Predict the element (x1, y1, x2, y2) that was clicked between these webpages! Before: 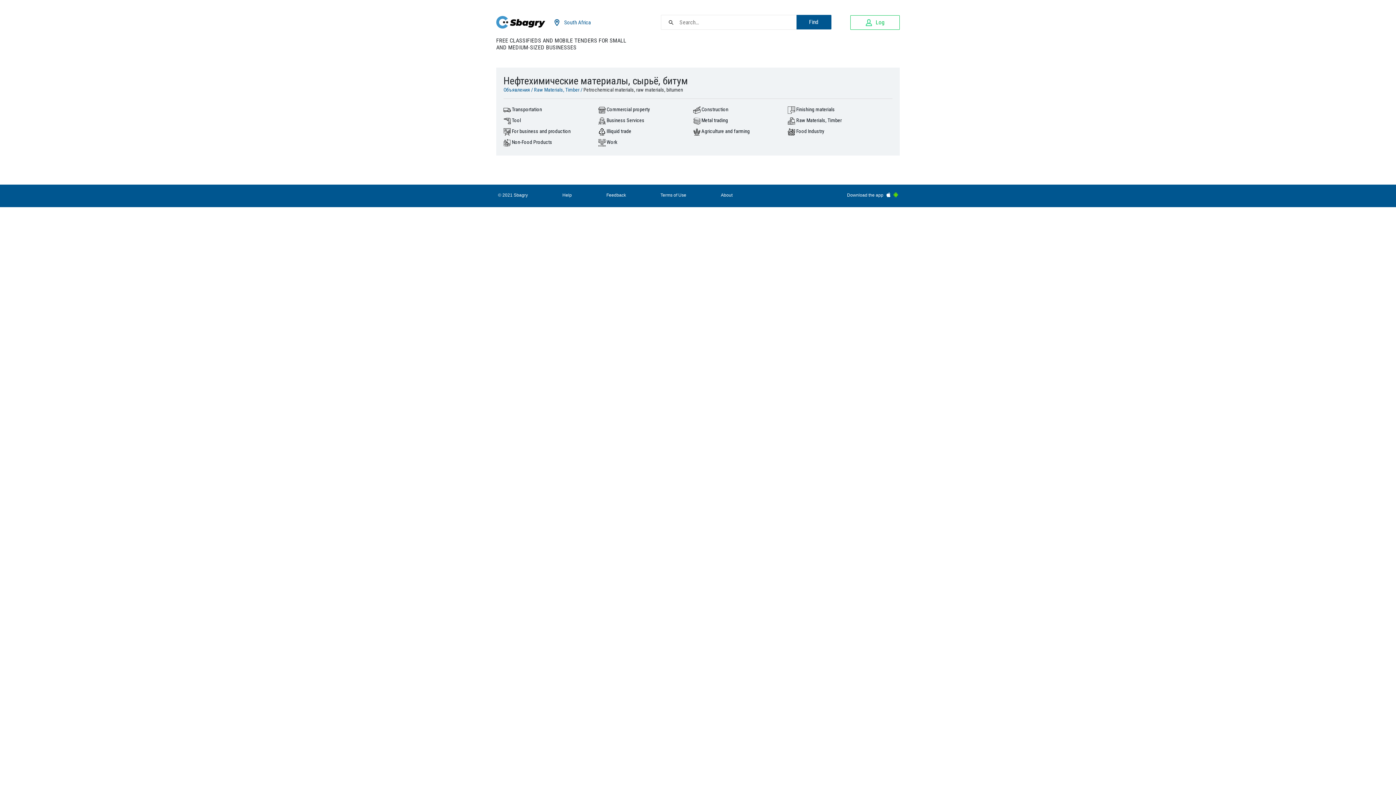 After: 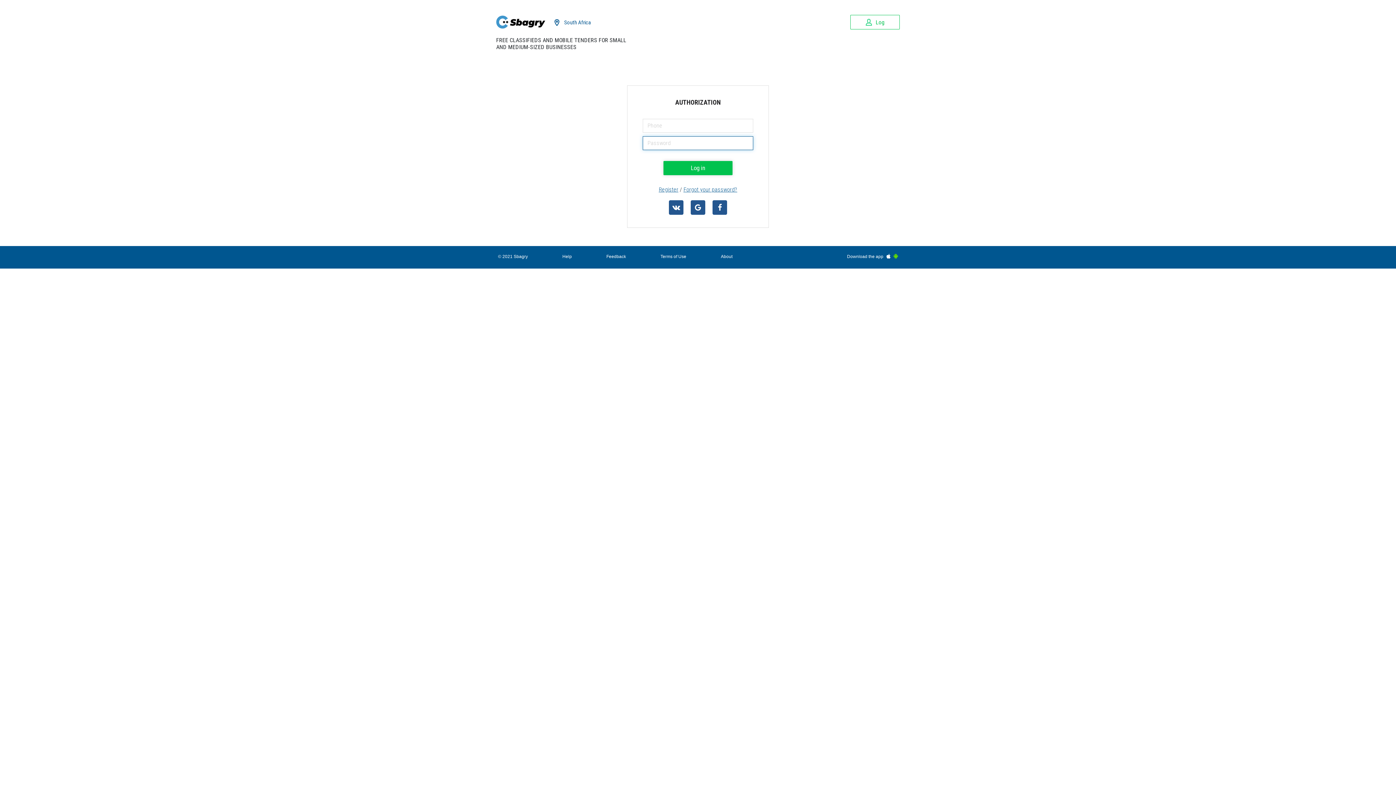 Action: bbox: (850, 15, 900, 29) label: Log